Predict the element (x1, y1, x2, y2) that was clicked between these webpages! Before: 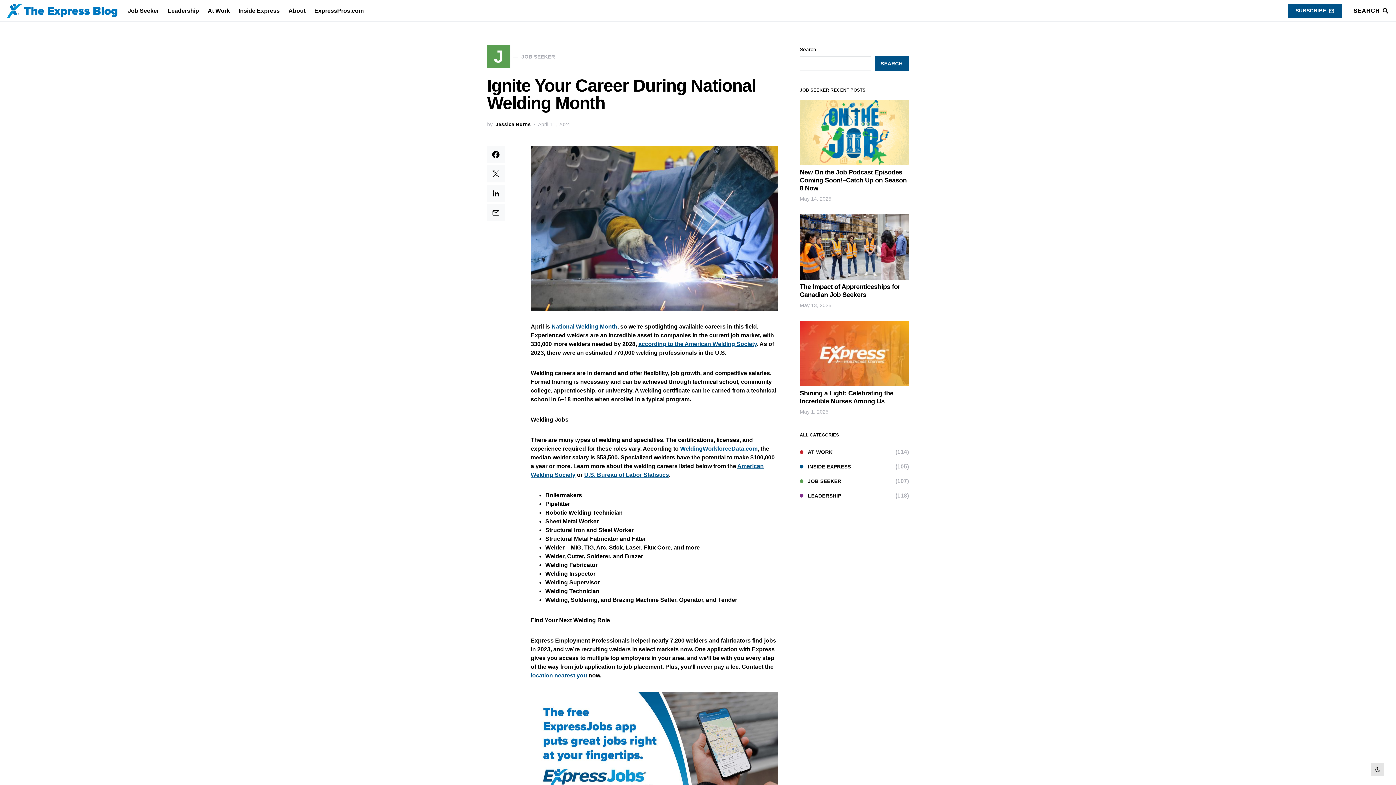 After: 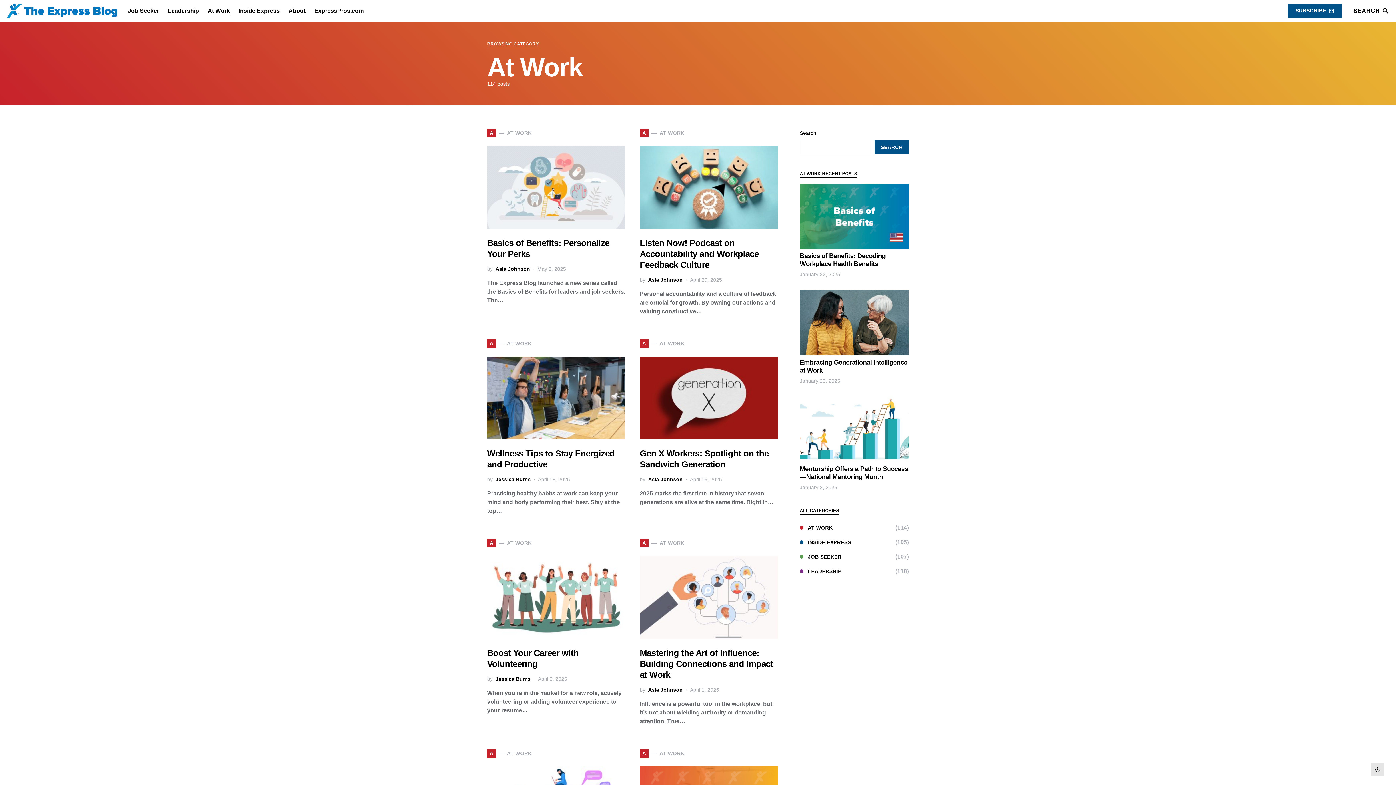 Action: label: At Work bbox: (203, 0, 234, 21)